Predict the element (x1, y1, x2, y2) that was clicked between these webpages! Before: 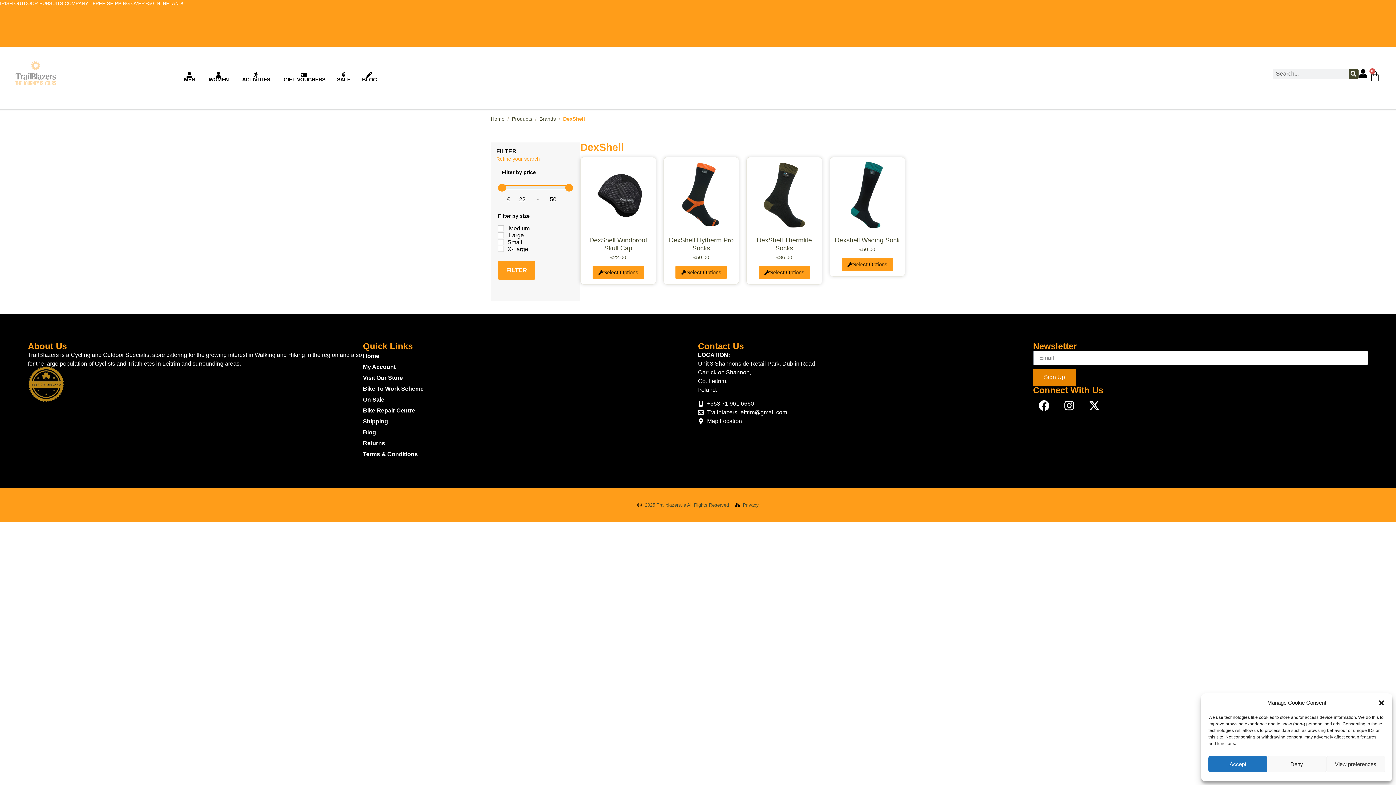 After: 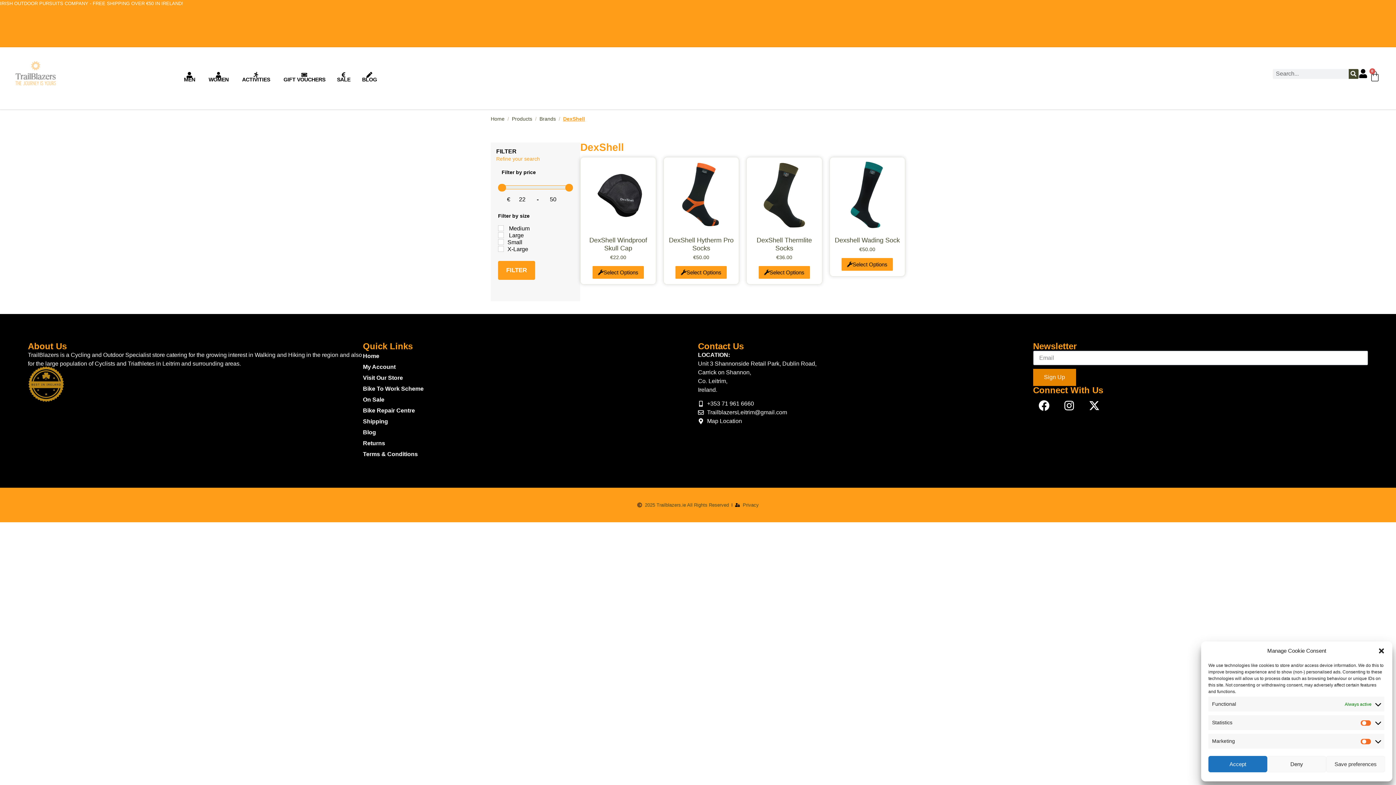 Action: label: View preferences bbox: (1326, 756, 1385, 772)